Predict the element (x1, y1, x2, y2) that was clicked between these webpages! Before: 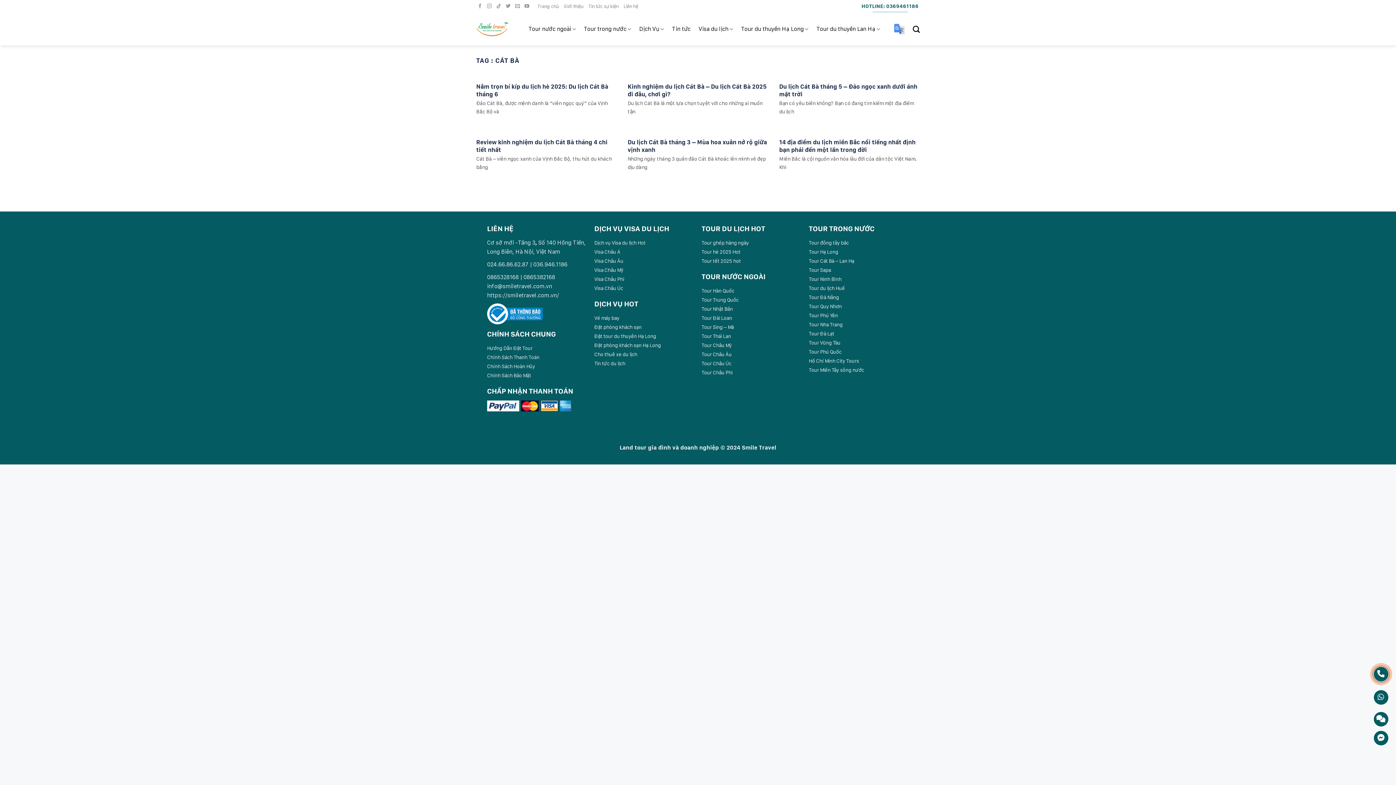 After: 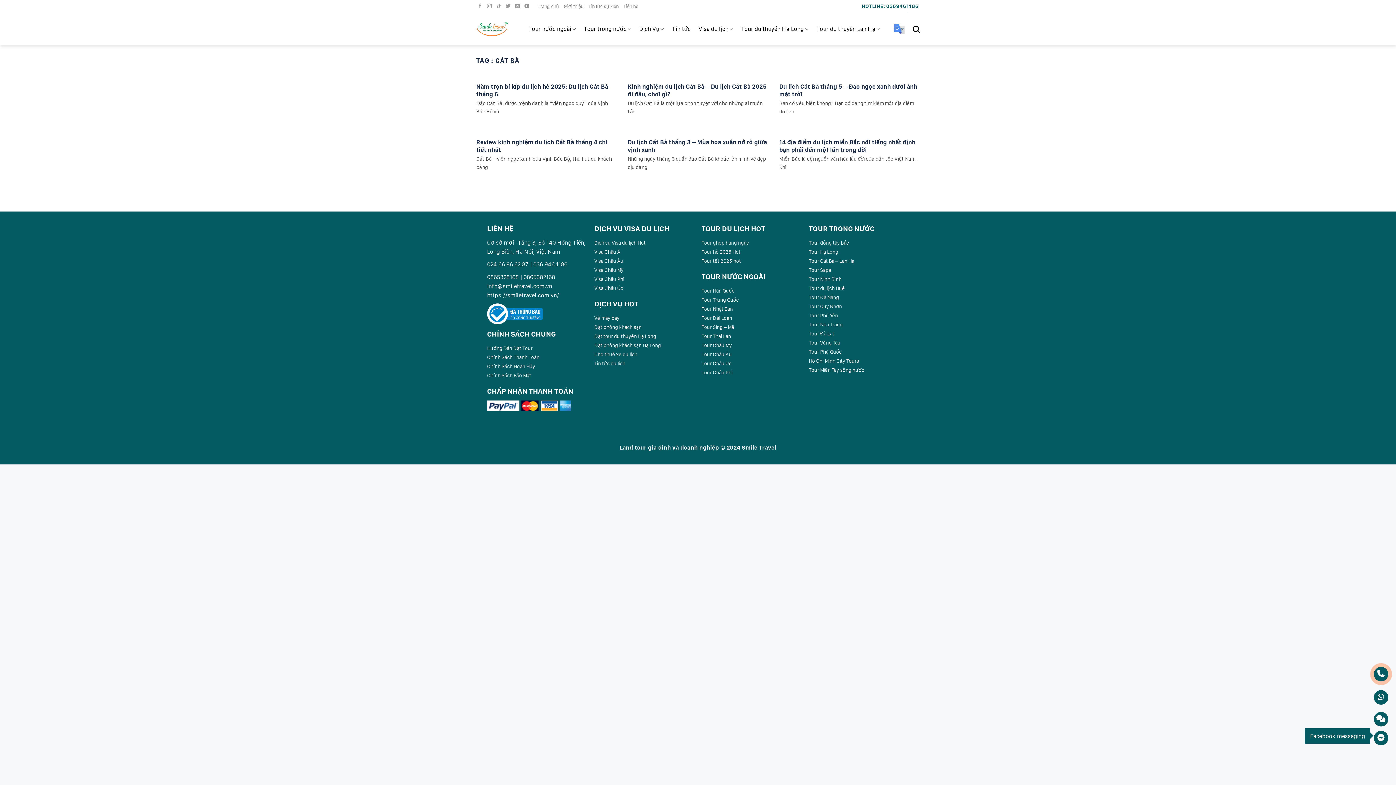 Action: bbox: (1373, 728, 1389, 748)